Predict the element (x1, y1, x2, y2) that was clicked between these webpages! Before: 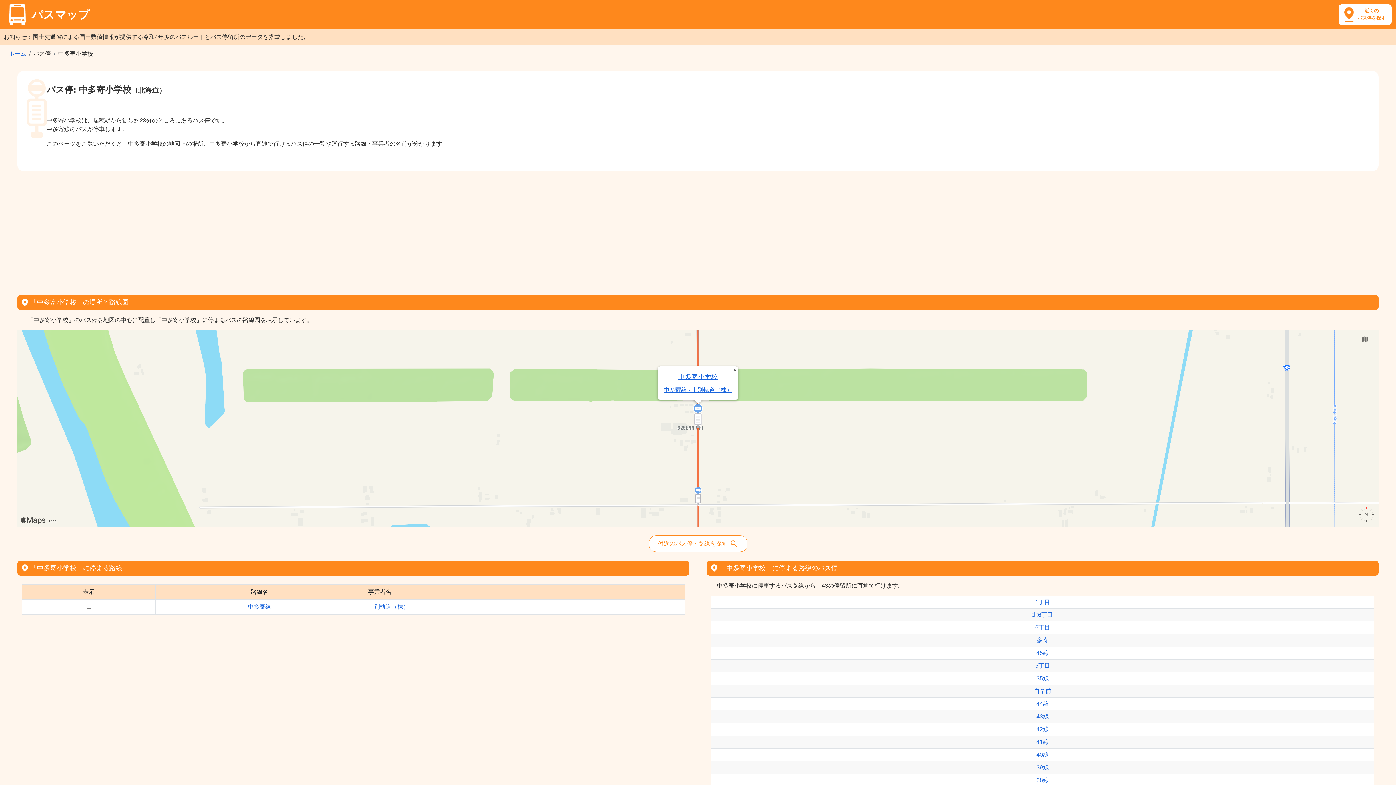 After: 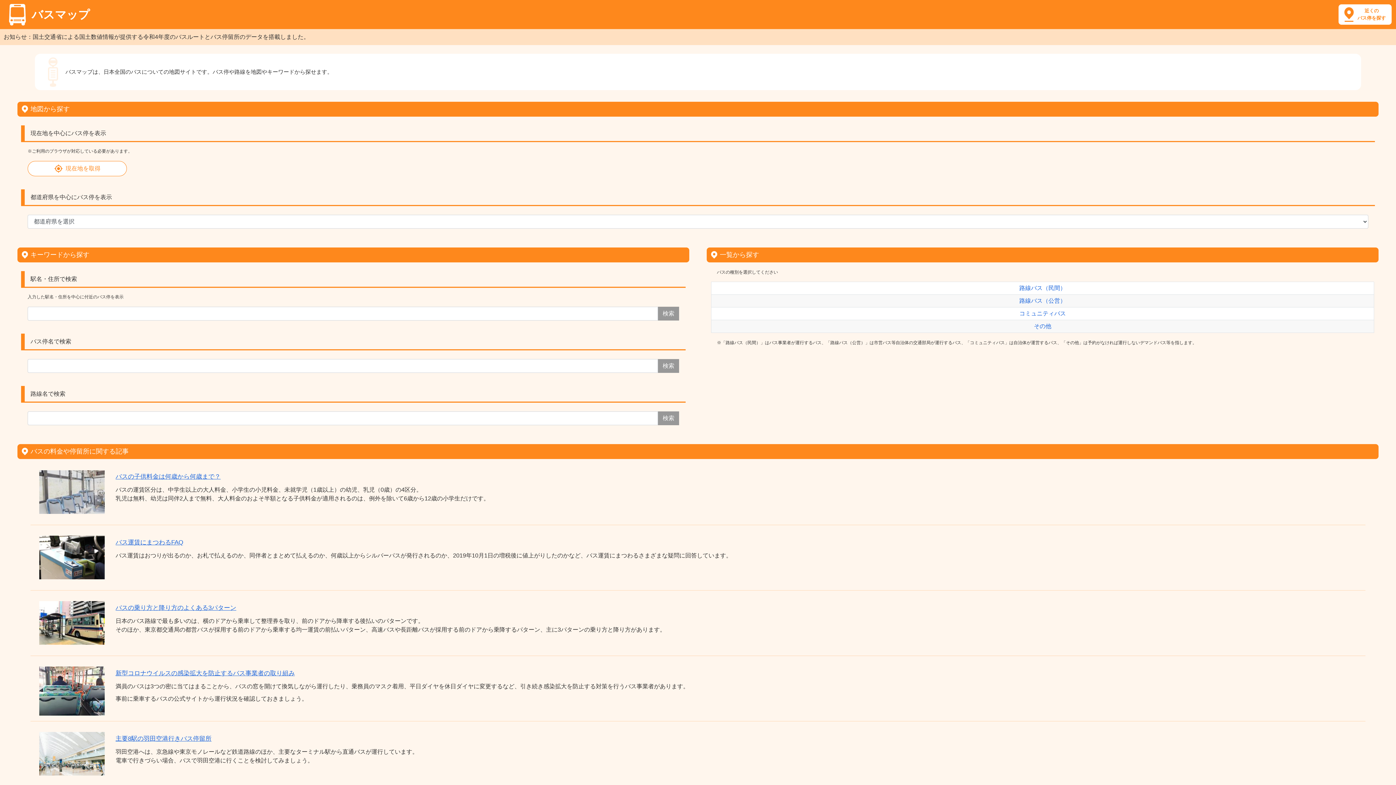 Action: bbox: (9, 7, 89, 20) label: バスマップ